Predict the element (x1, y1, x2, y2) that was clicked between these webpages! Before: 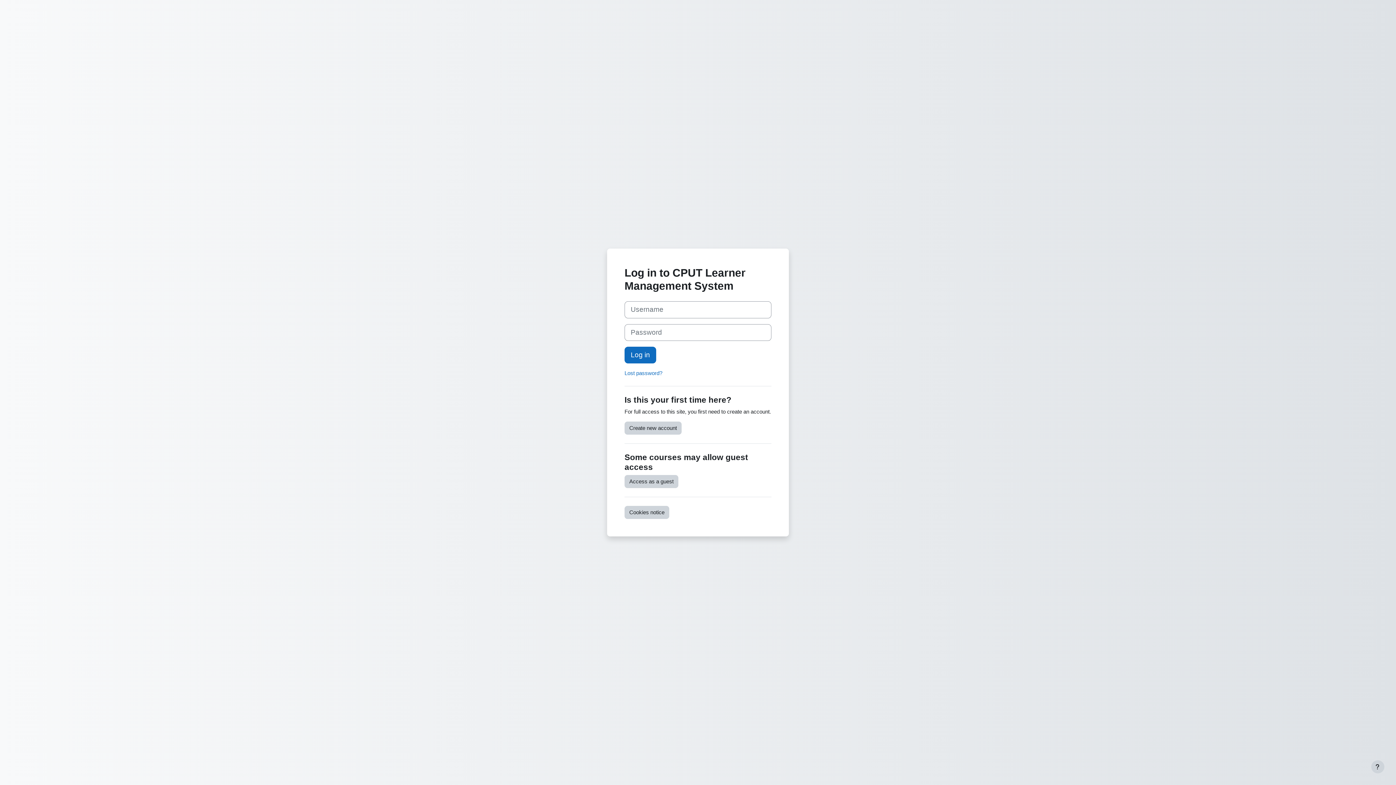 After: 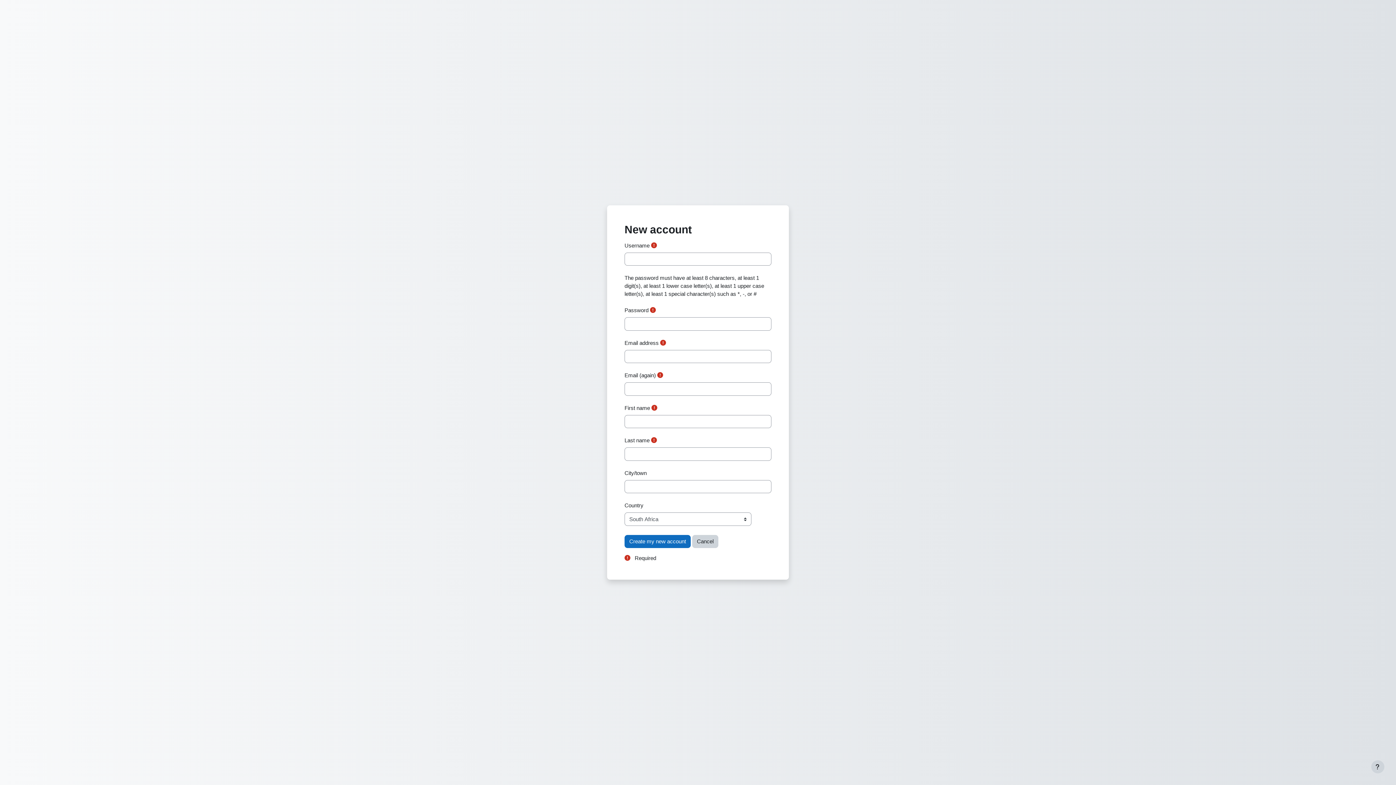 Action: bbox: (624, 421, 681, 434) label: Create new account